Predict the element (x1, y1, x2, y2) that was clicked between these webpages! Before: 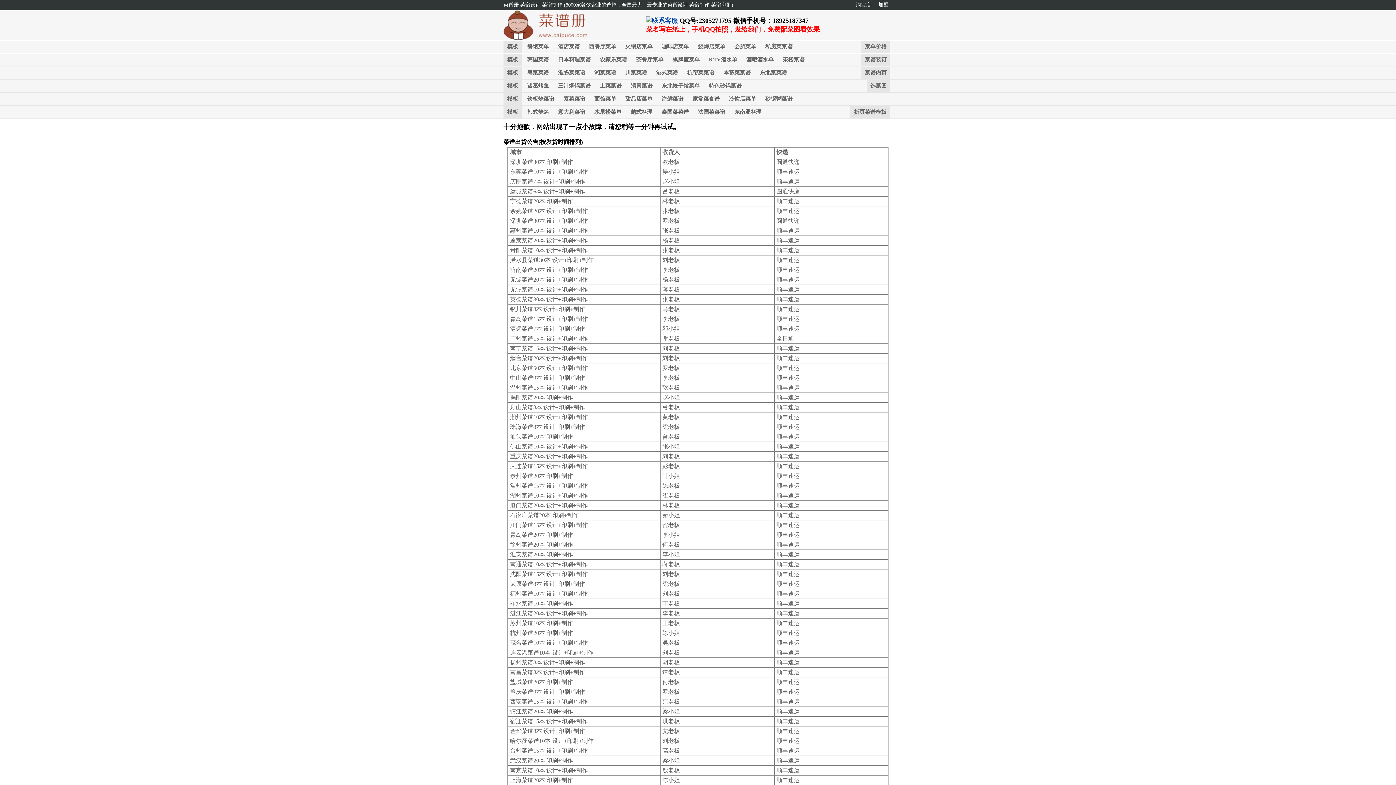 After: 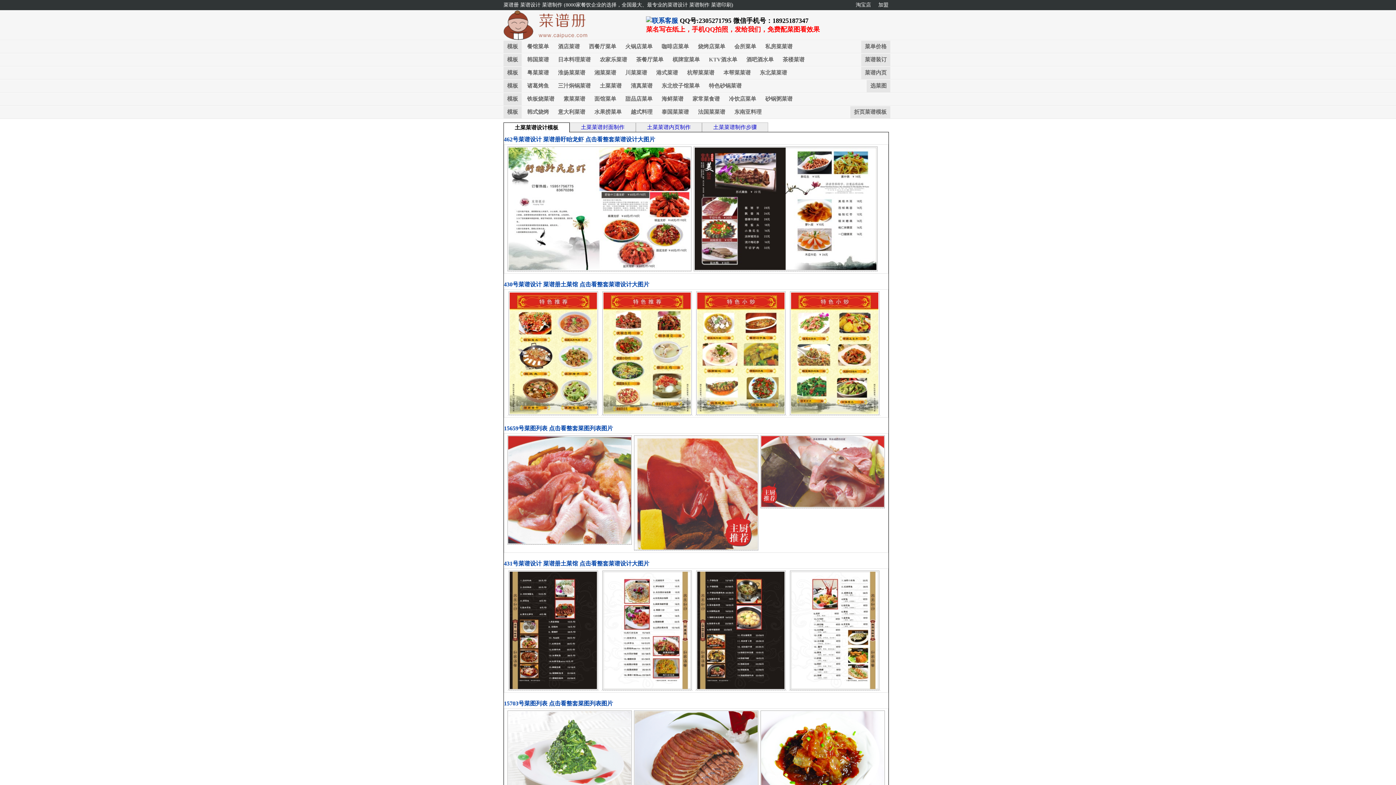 Action: bbox: (596, 80, 625, 92) label: 土菜菜谱